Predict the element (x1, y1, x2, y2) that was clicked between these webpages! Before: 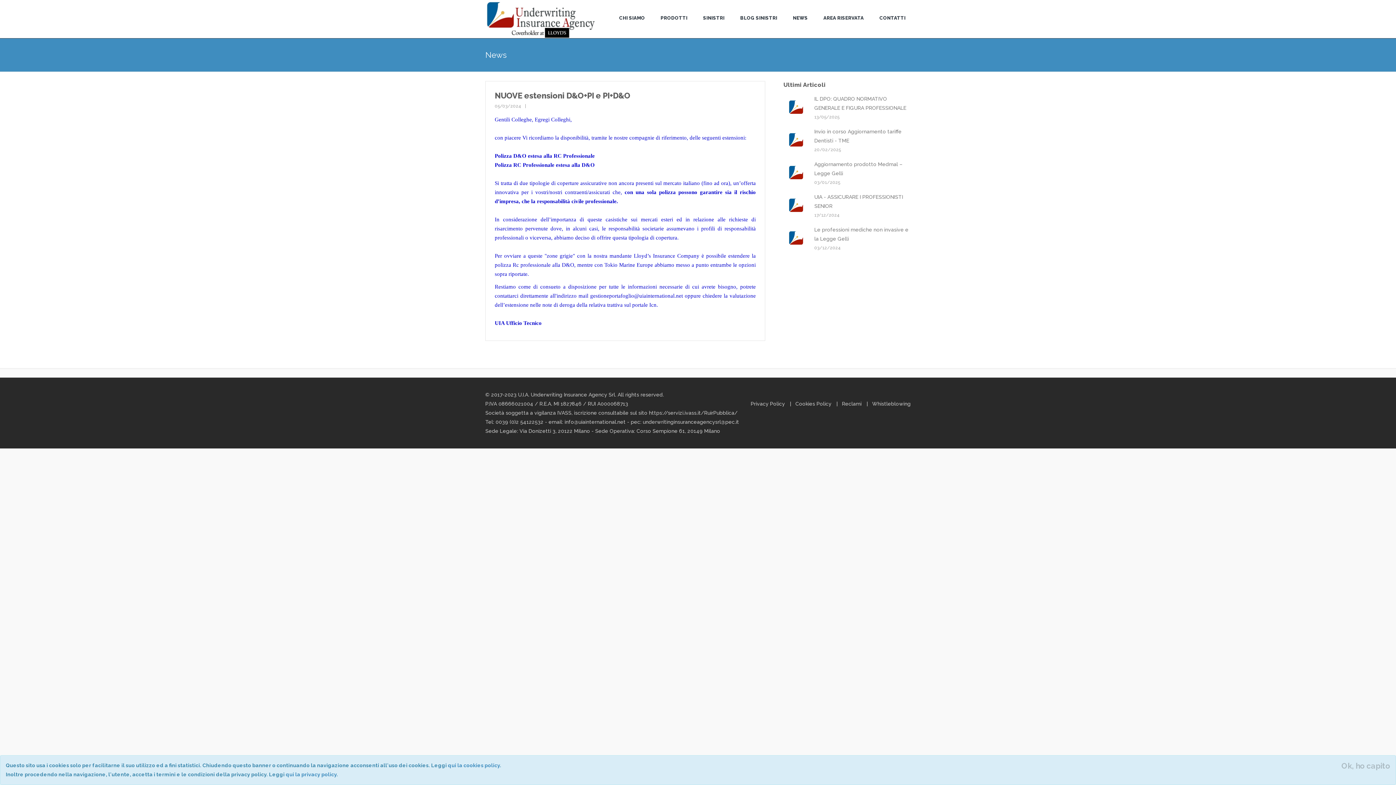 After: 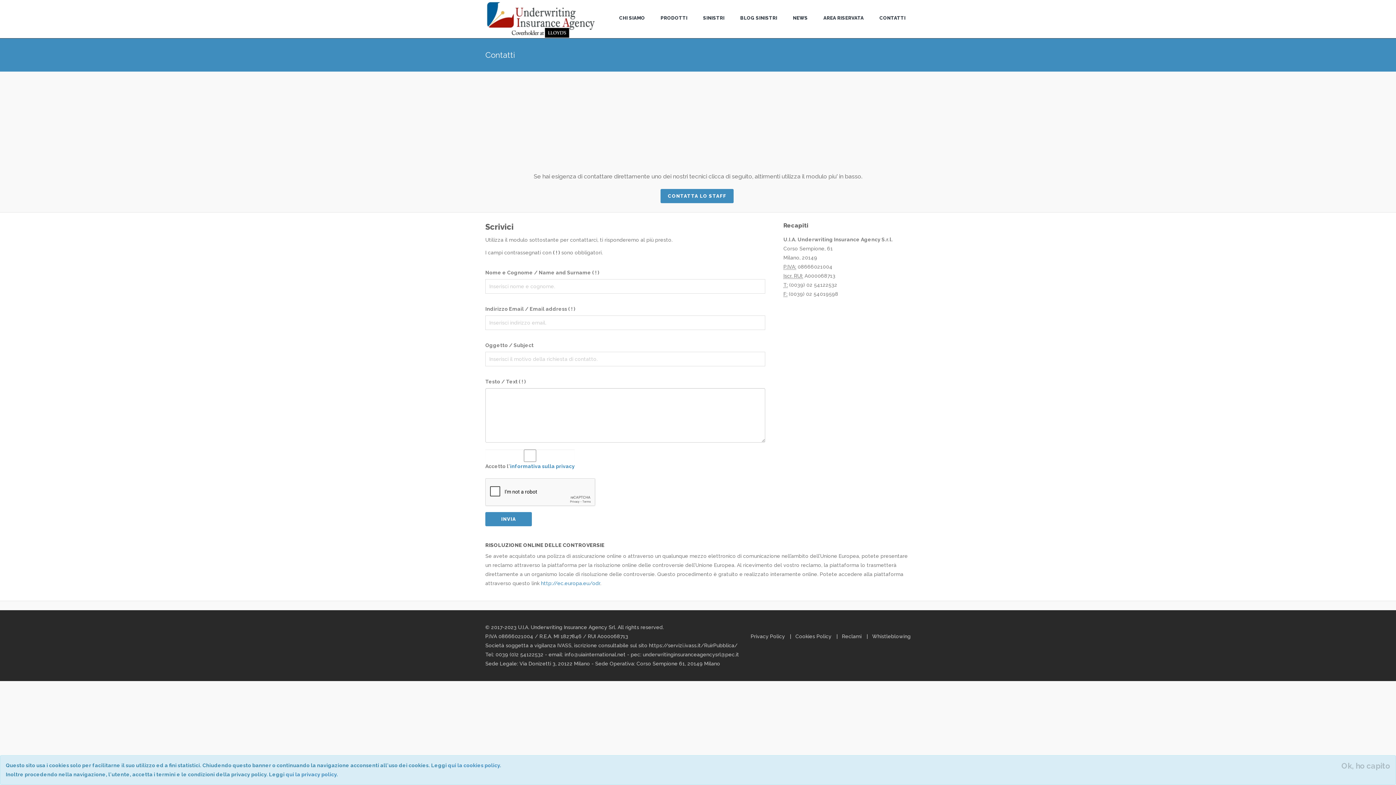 Action: bbox: (874, 0, 910, 36) label: CONTATTI